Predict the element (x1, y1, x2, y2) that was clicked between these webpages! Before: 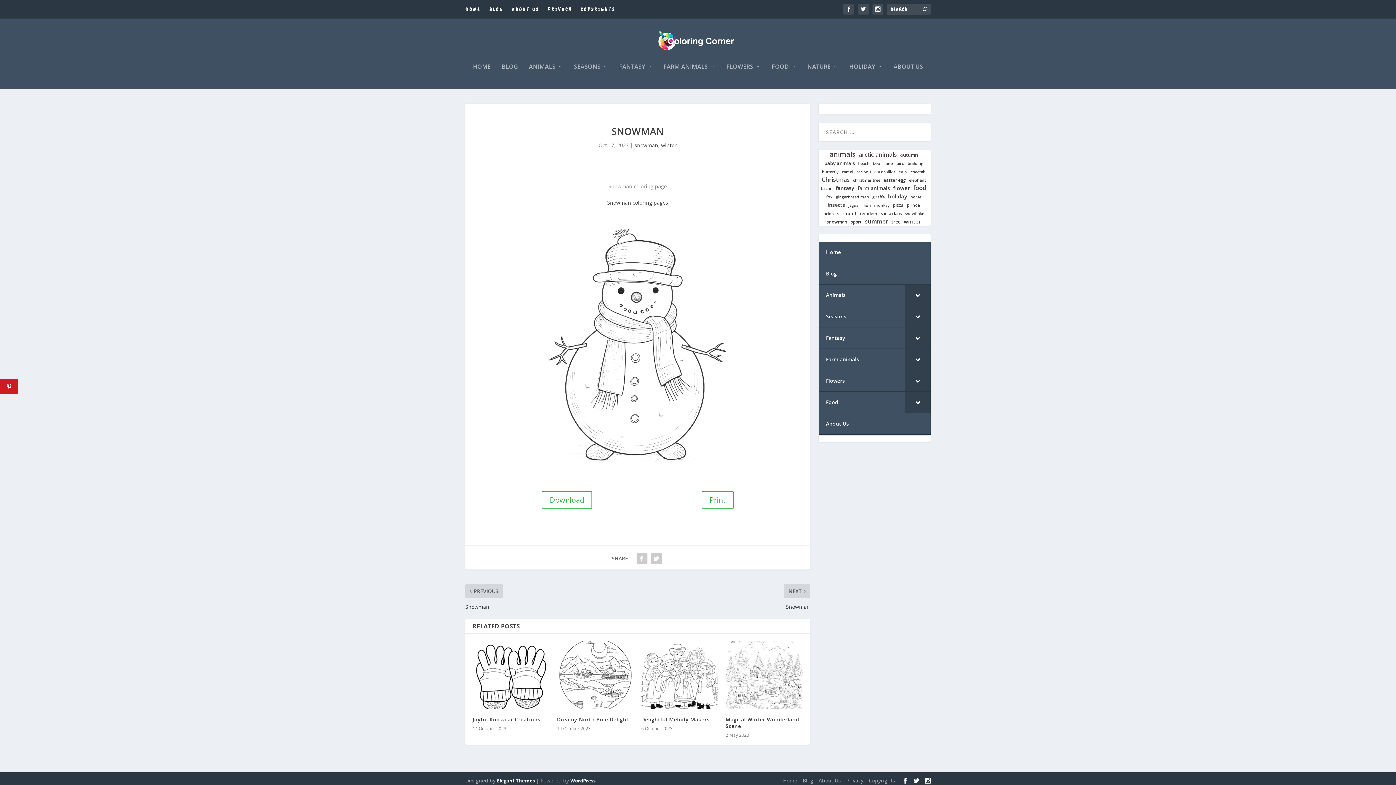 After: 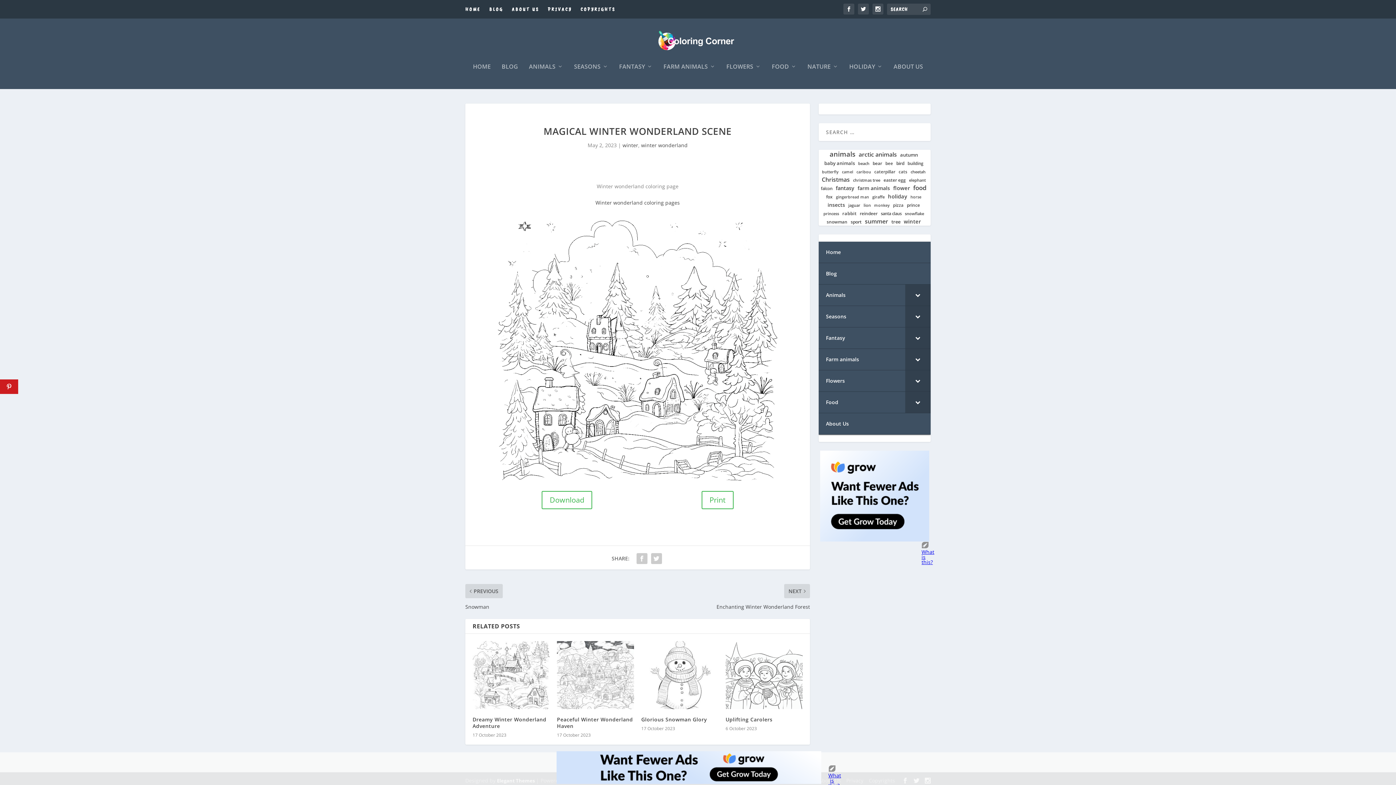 Action: bbox: (725, 641, 802, 709)